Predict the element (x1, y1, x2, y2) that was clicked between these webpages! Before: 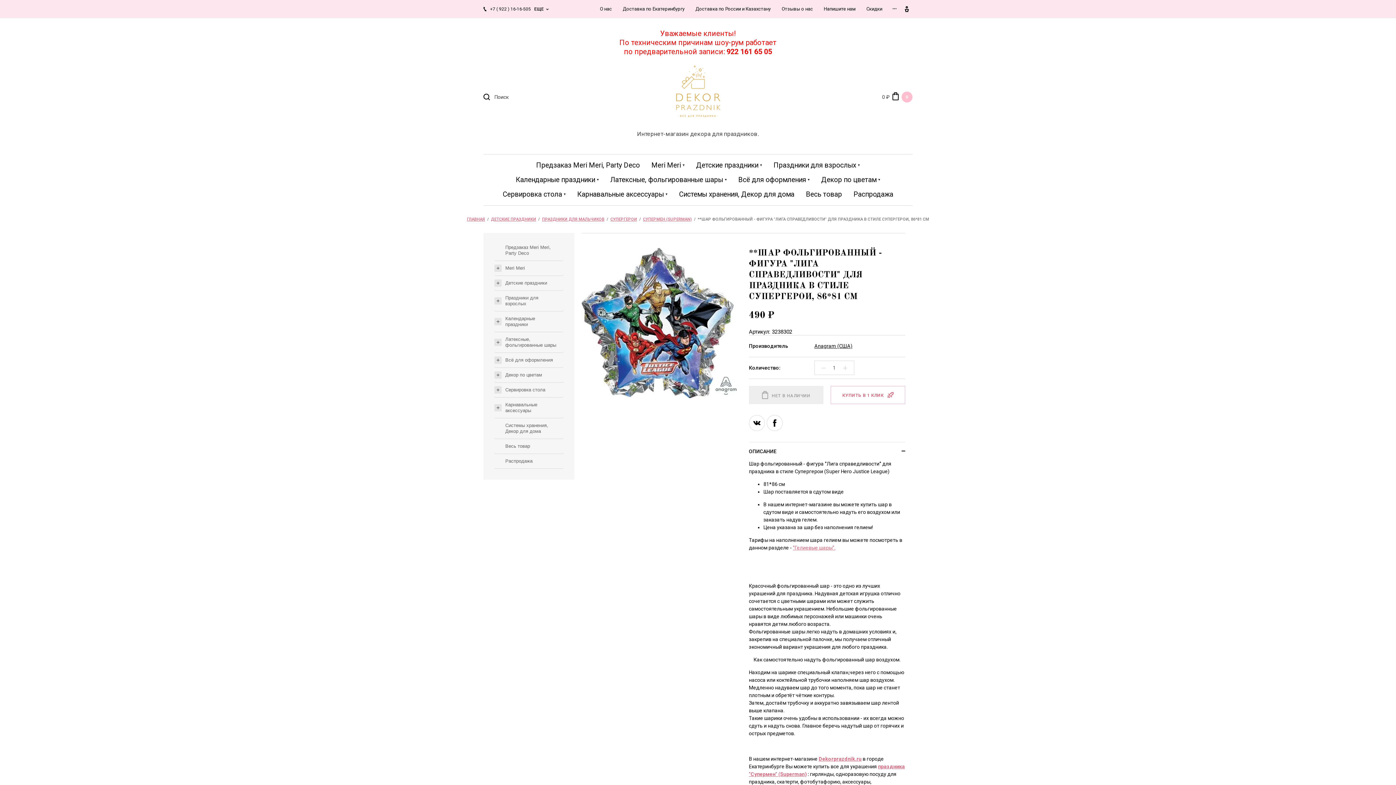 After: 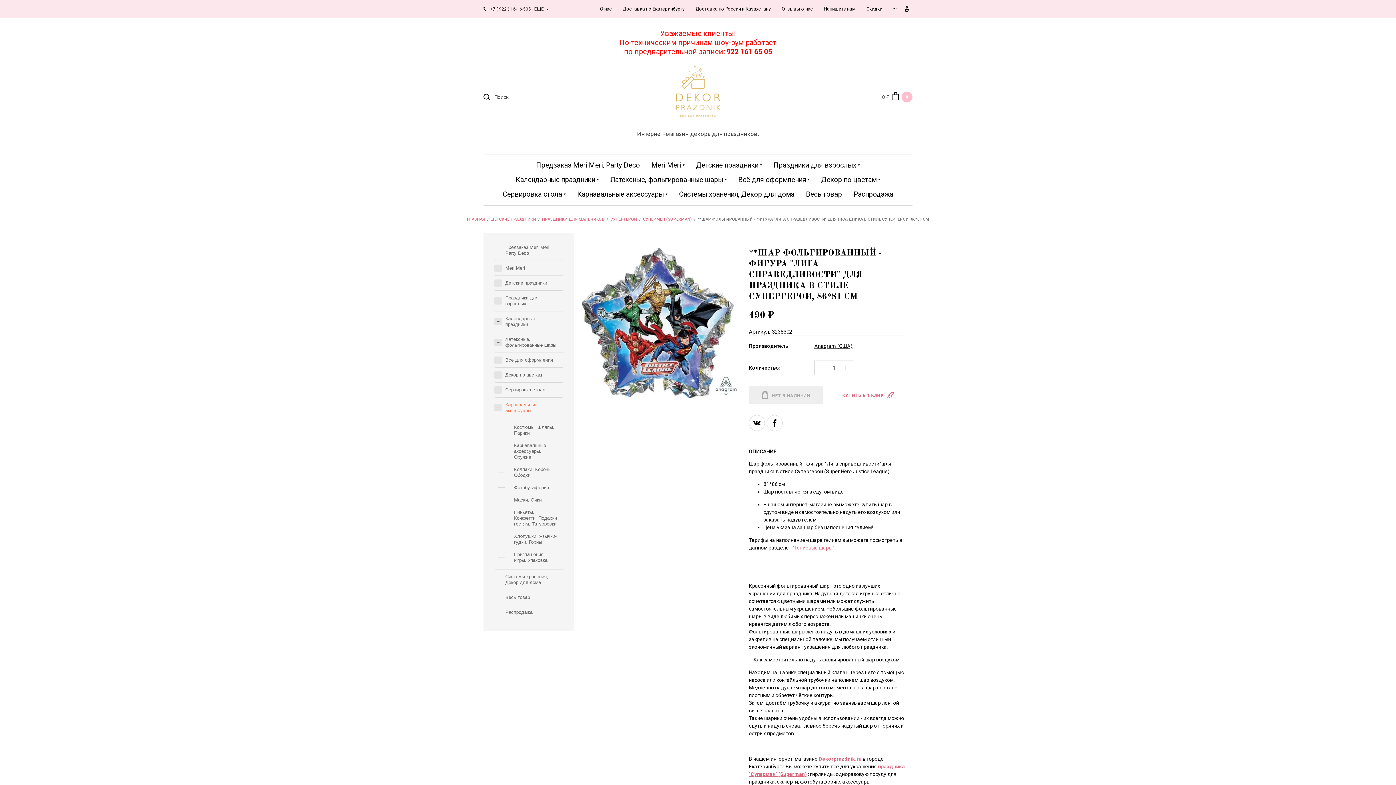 Action: bbox: (494, 397, 563, 418) label: Карнавальные аксессуары